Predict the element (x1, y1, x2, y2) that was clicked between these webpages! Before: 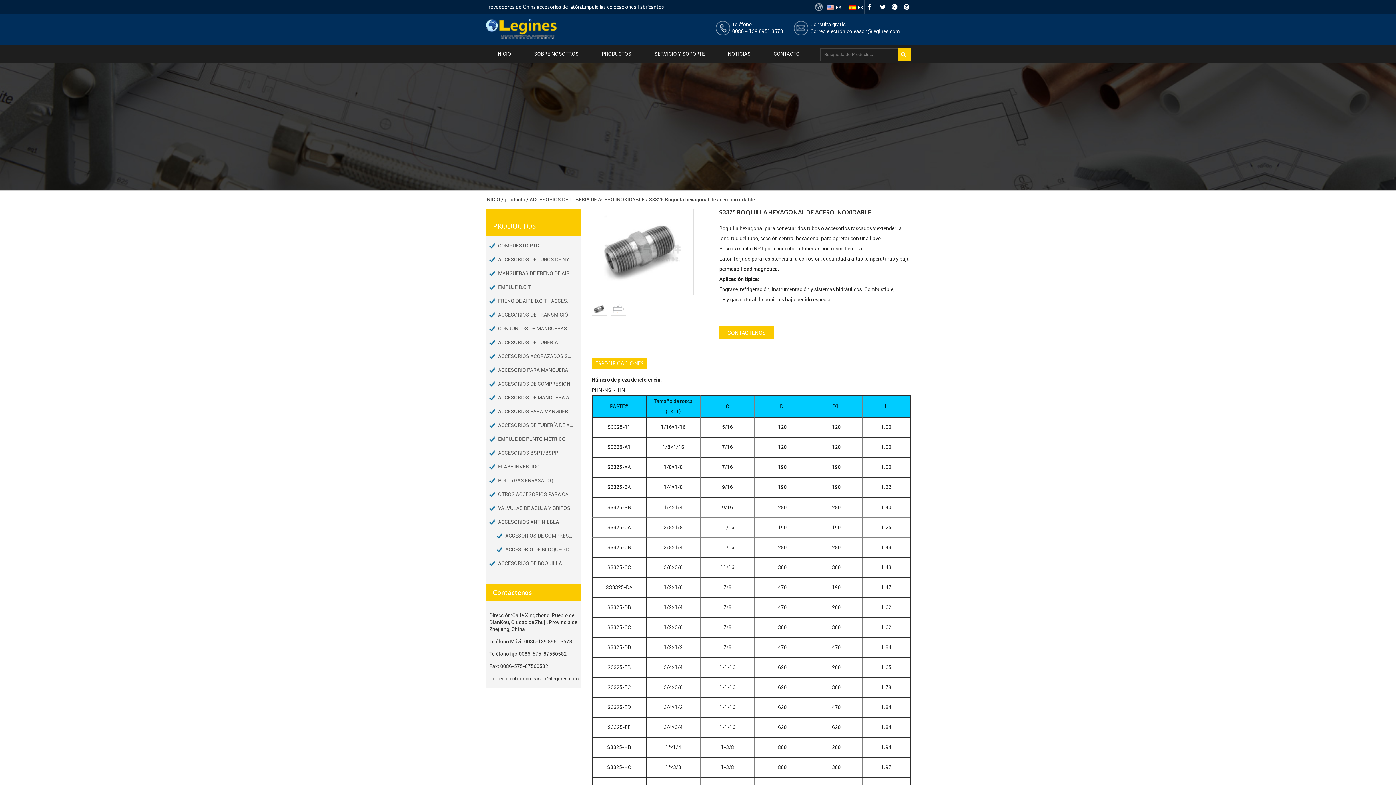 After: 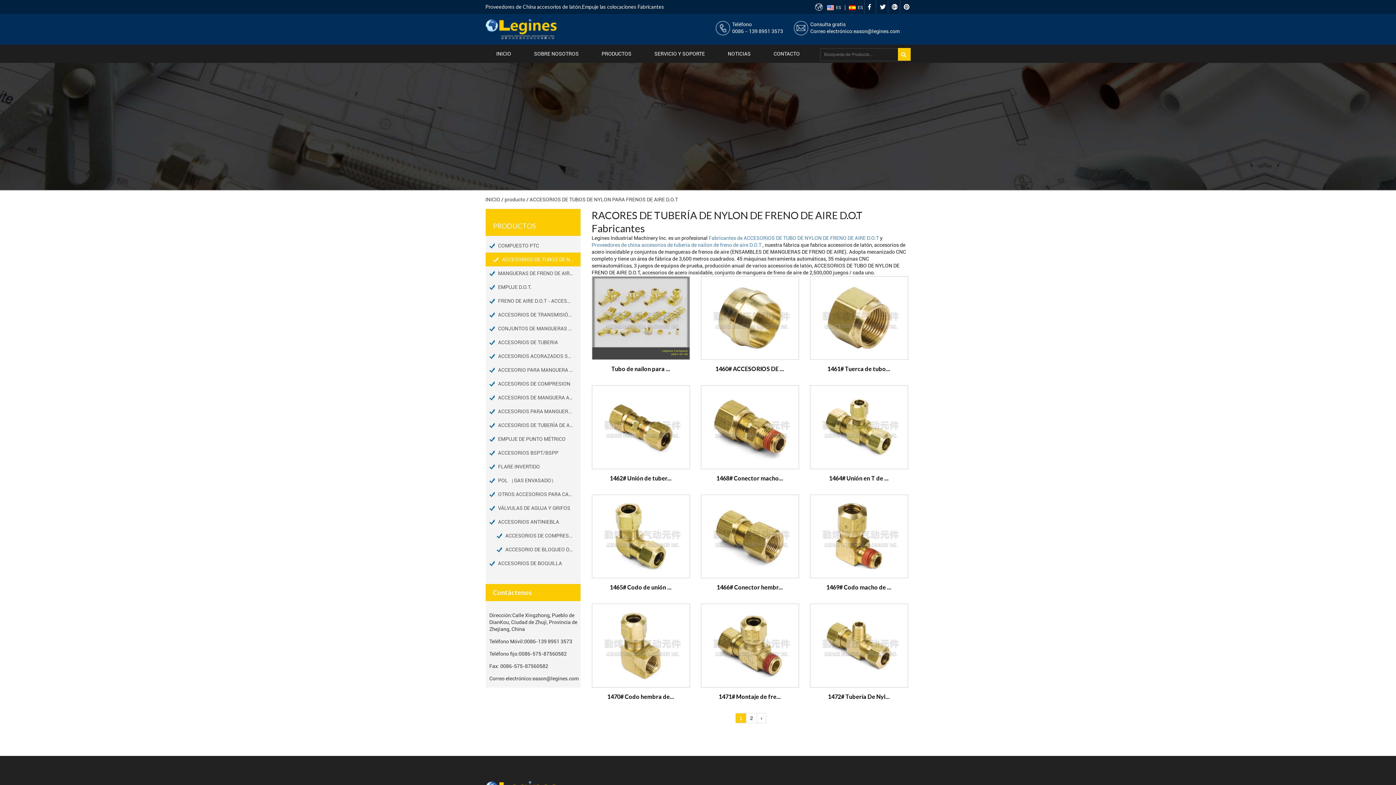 Action: label: ACCESORIOS DE TUBOS DE NYLON PARA FRENOS DE AIRE D.O.T bbox: (485, 252, 580, 266)